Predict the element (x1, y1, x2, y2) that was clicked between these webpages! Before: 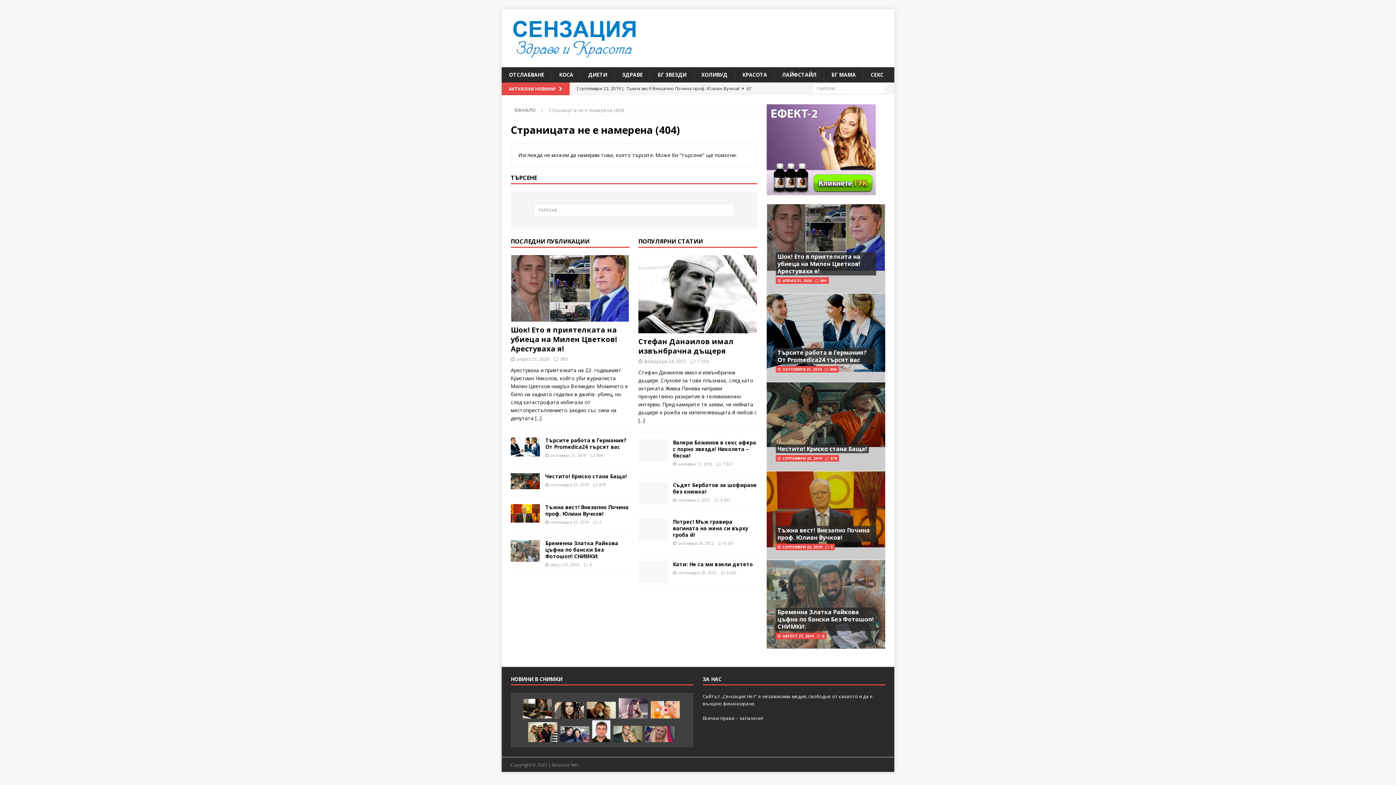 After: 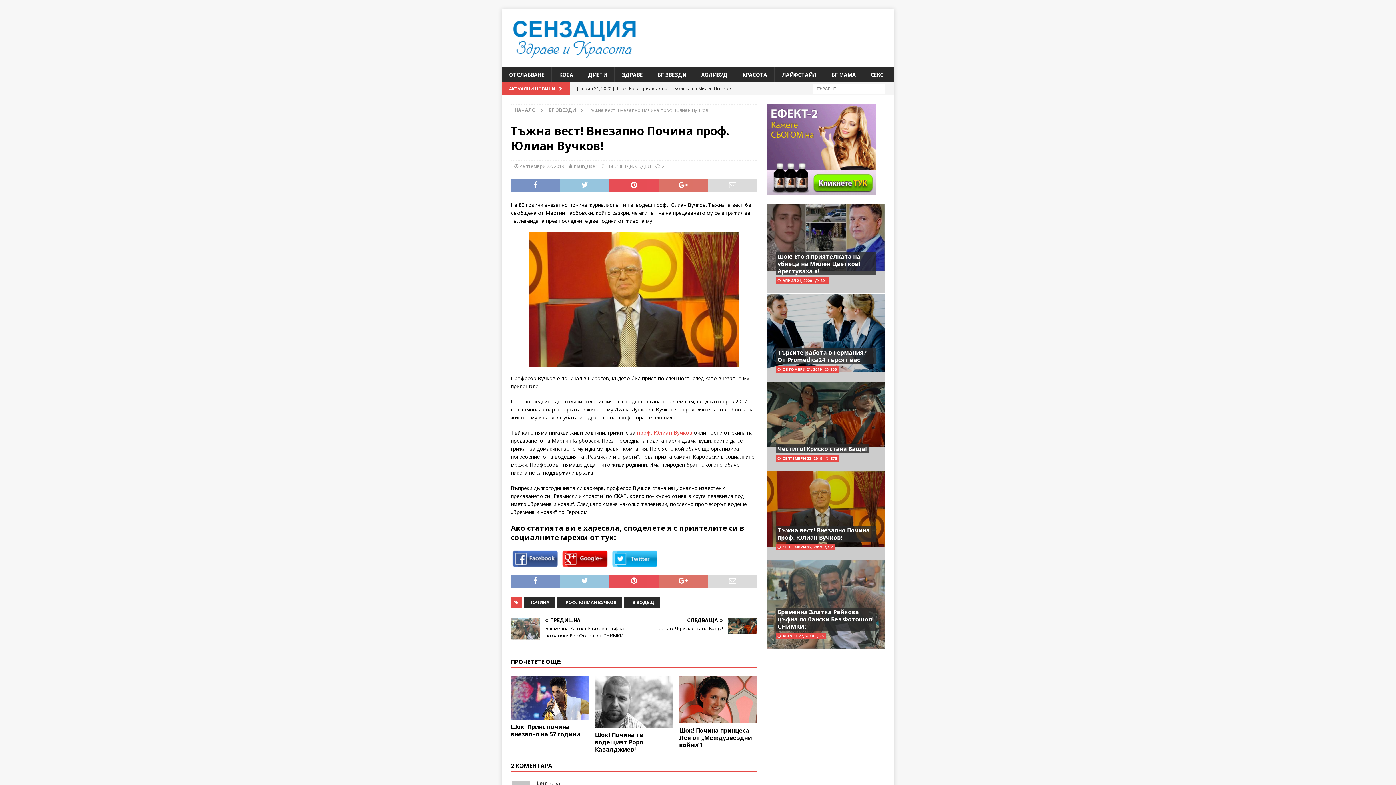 Action: bbox: (766, 471, 885, 560)